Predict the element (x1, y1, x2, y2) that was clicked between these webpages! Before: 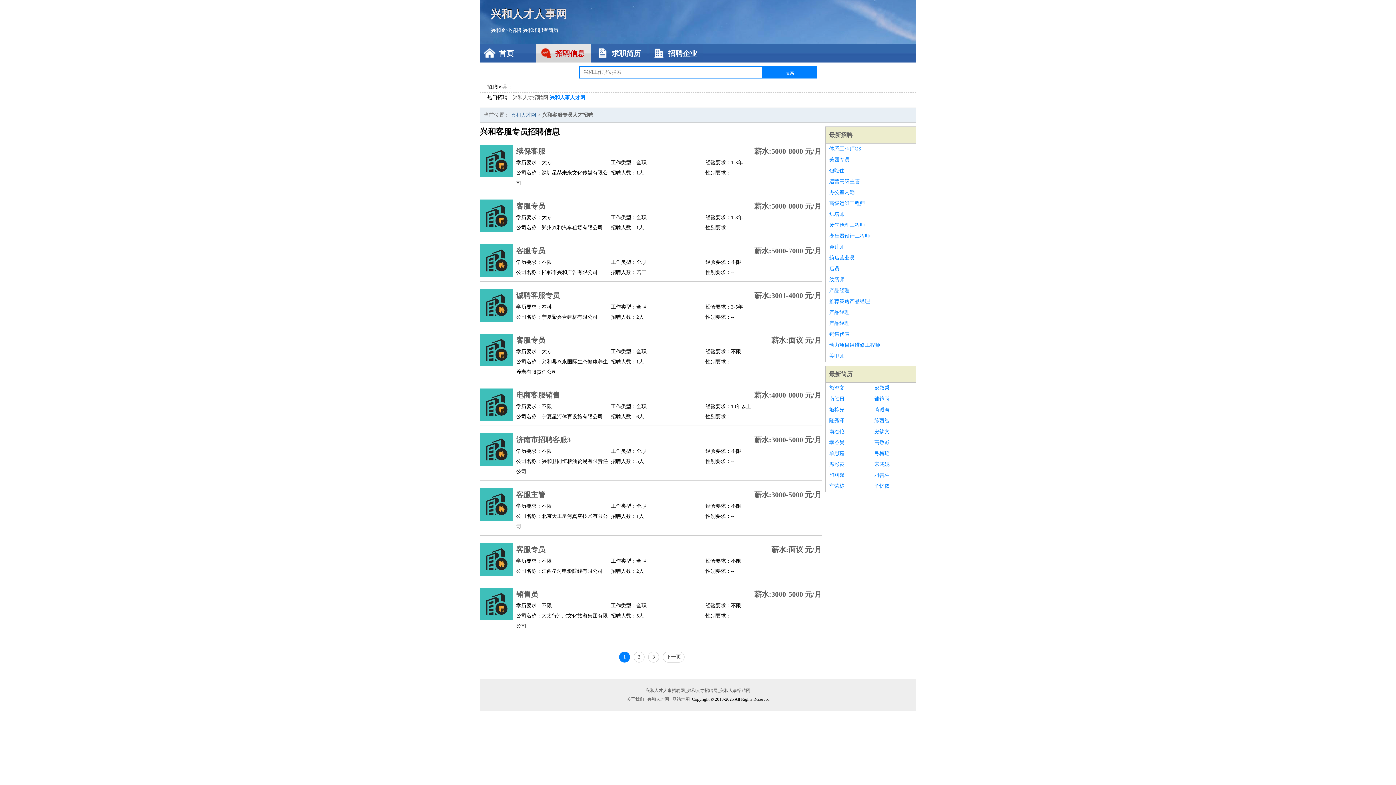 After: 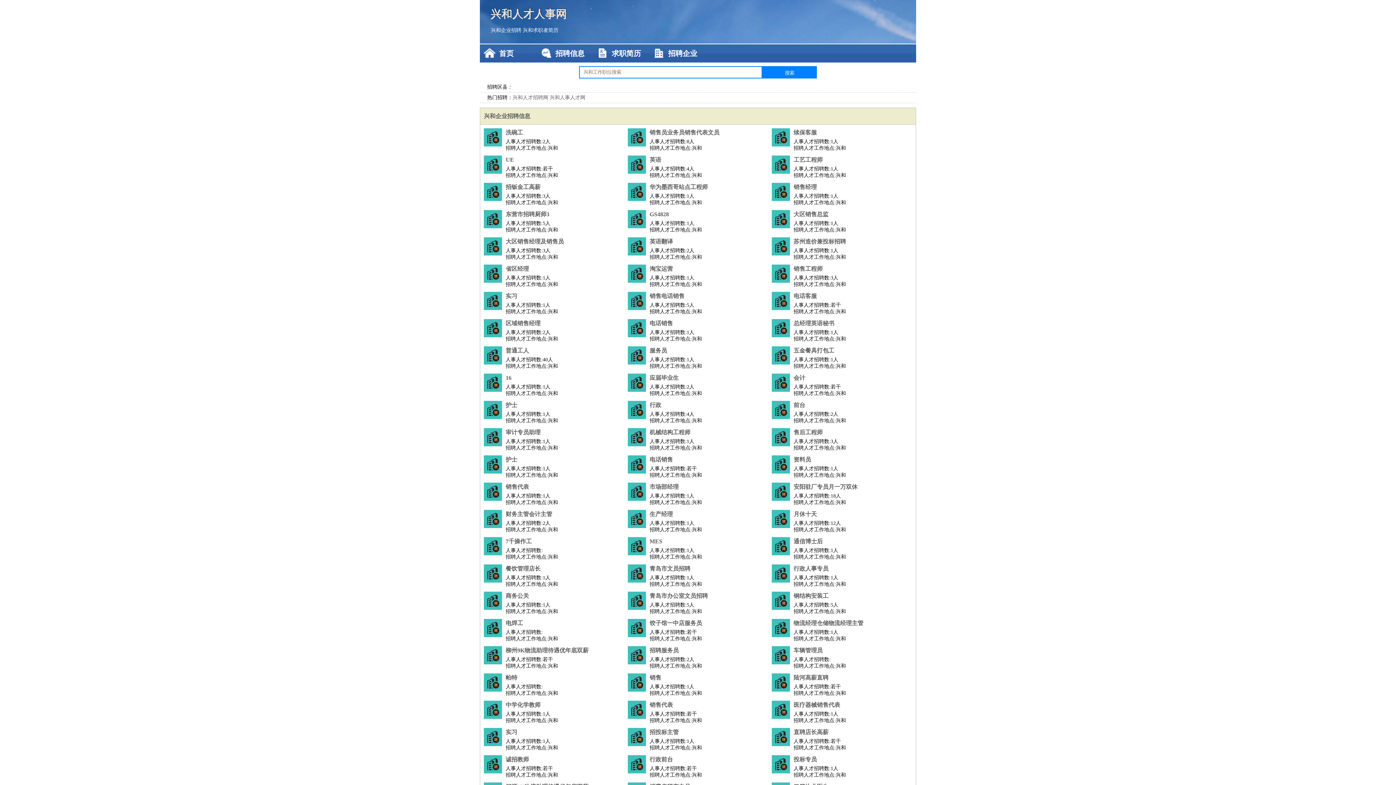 Action: label: 兴和人才人事招聘网_兴和人才招聘网_兴和人事招聘网 bbox: (644, 688, 751, 693)